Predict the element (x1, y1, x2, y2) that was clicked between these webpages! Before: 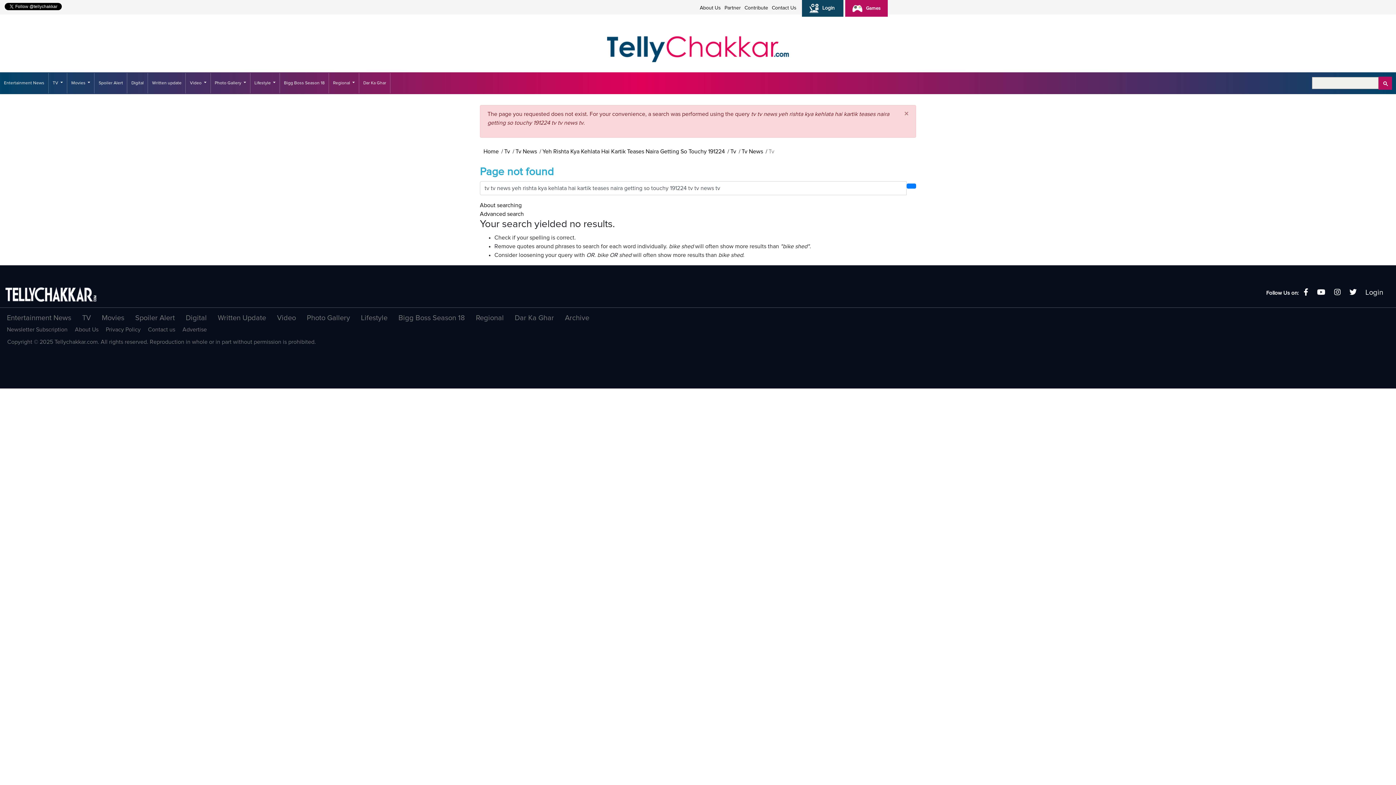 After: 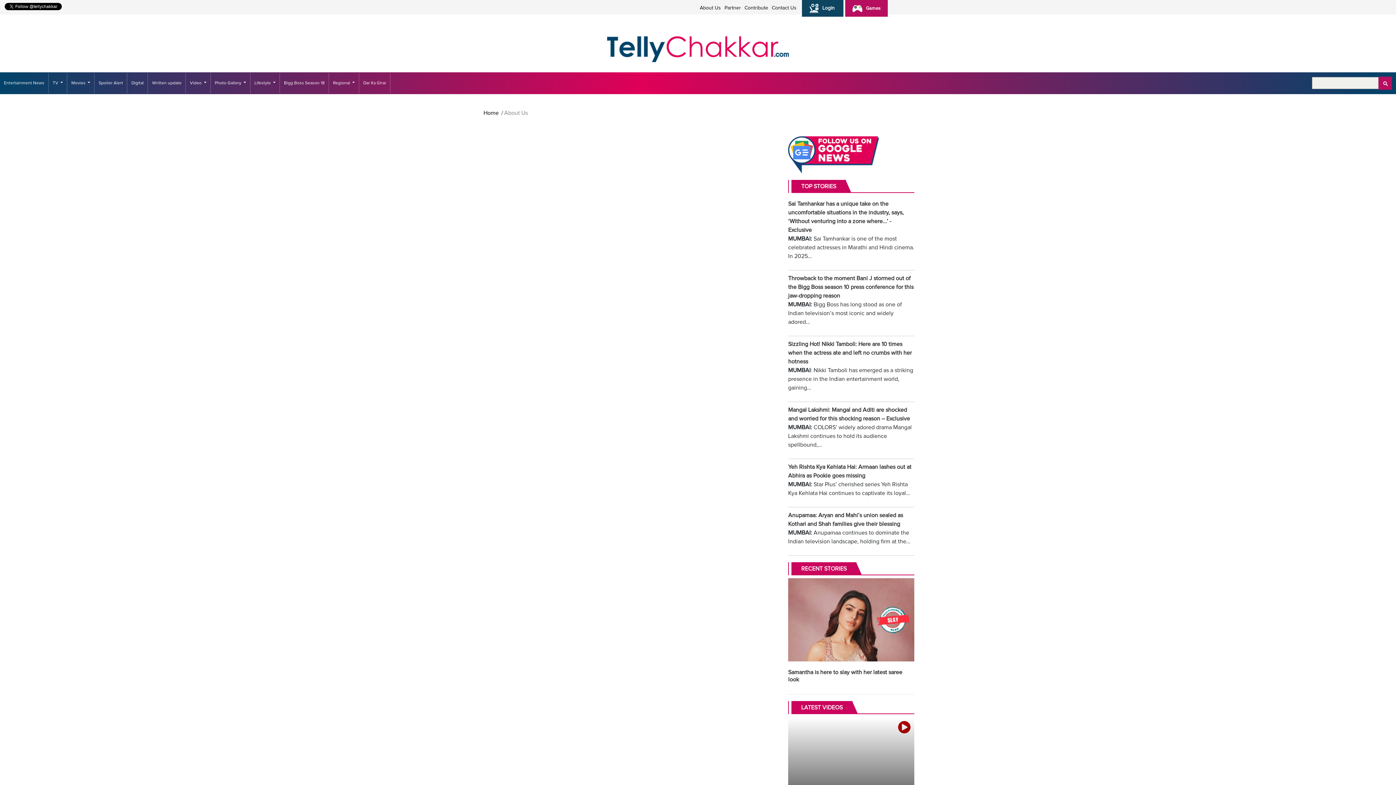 Action: bbox: (74, 326, 98, 332) label: About Us